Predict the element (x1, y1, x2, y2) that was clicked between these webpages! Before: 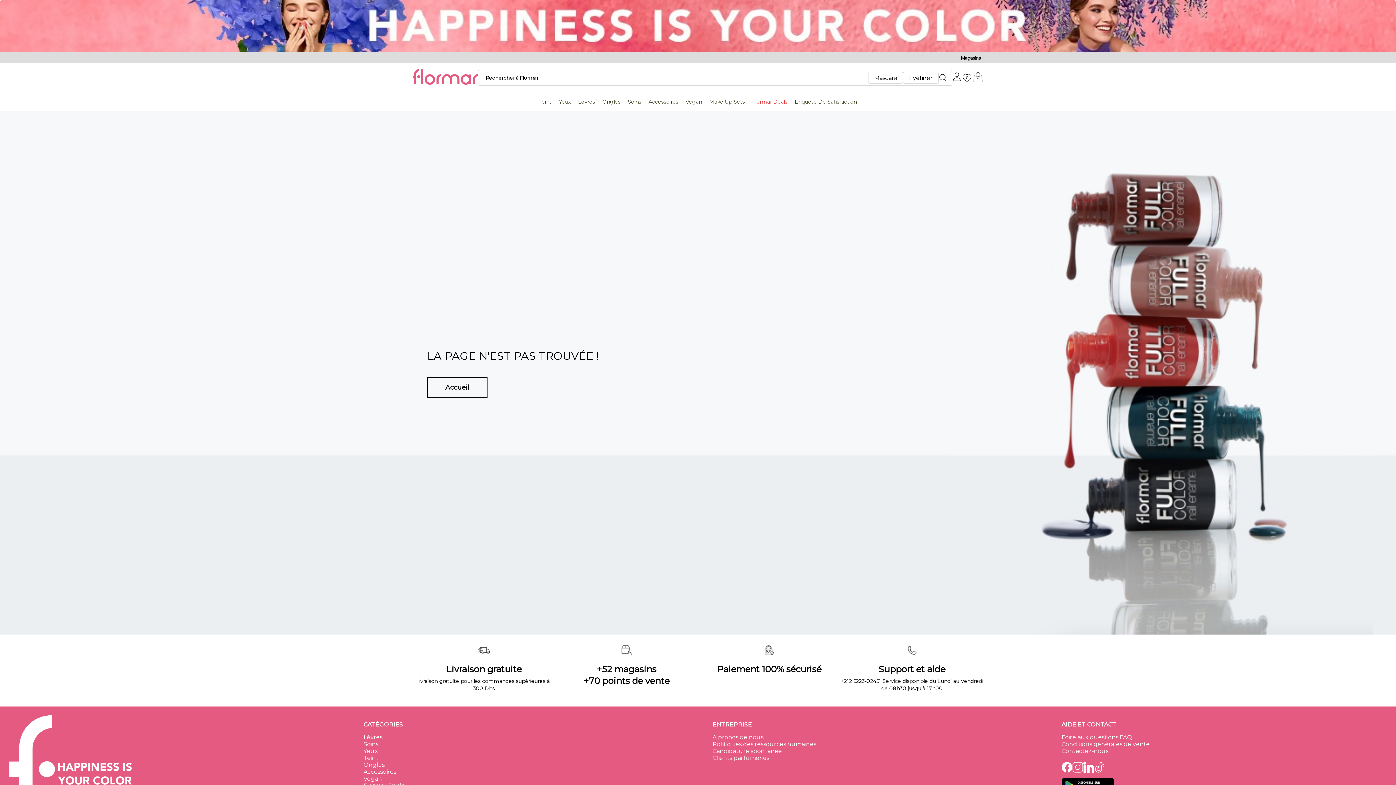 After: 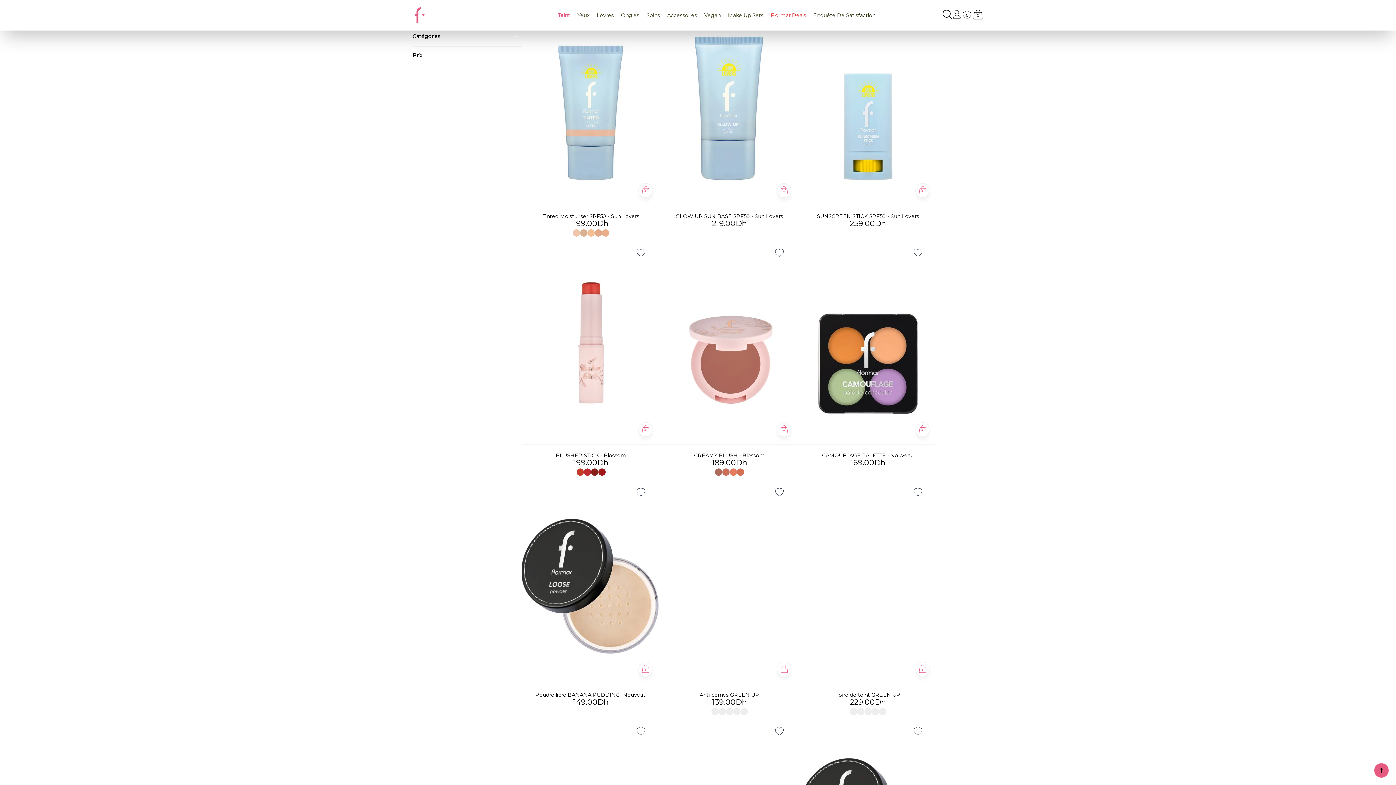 Action: label: Teint bbox: (539, 98, 551, 104)